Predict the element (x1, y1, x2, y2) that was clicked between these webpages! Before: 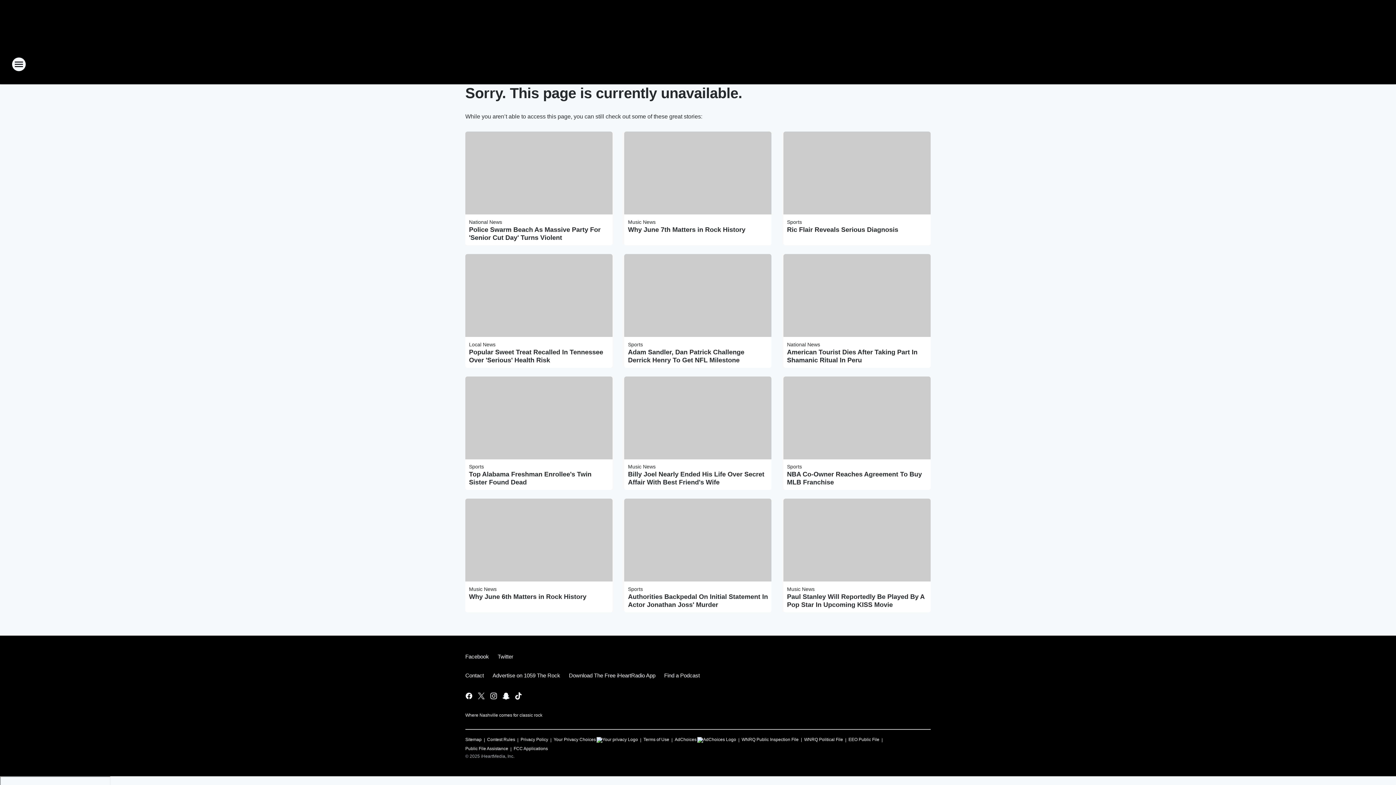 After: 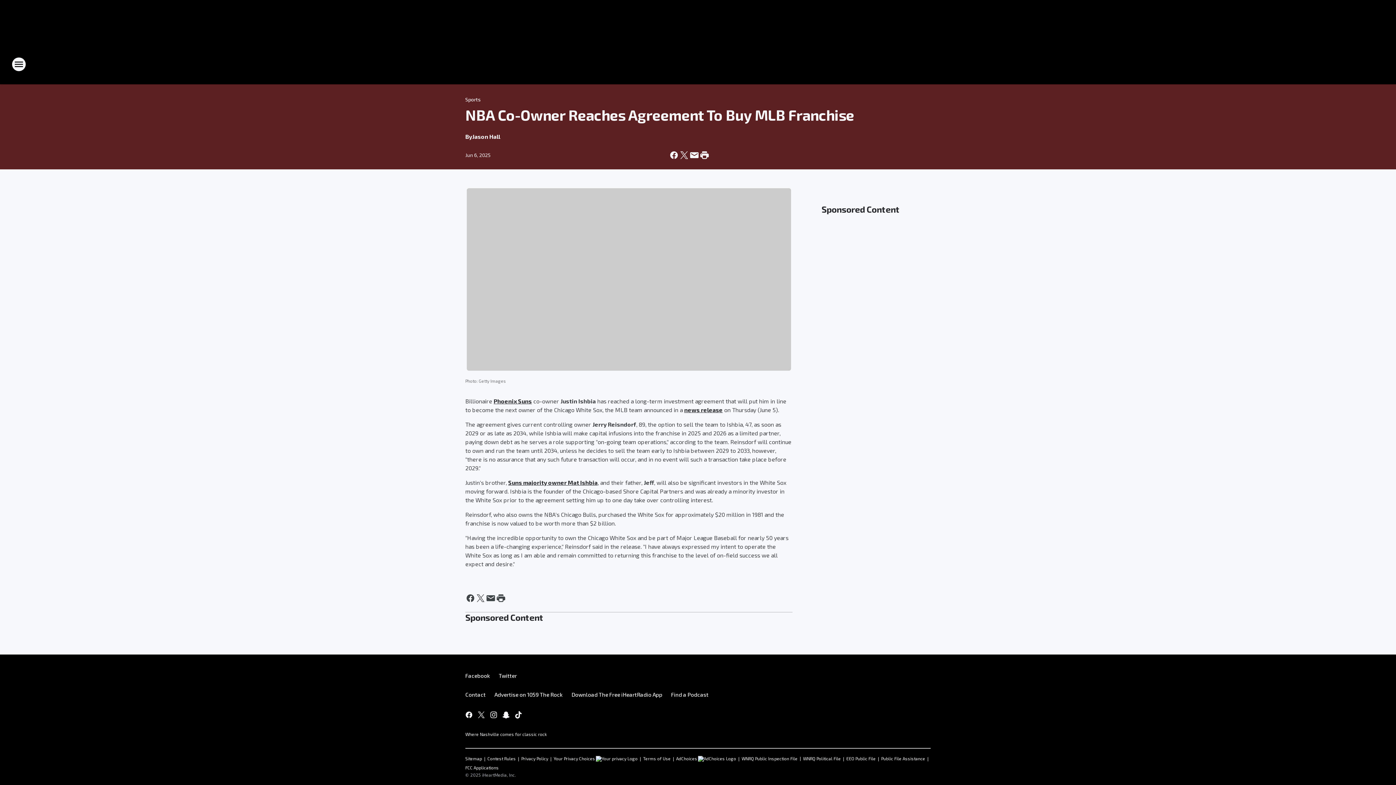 Action: label: NBA Co-Owner Reaches Agreement To Buy MLB Franchise bbox: (787, 470, 927, 486)